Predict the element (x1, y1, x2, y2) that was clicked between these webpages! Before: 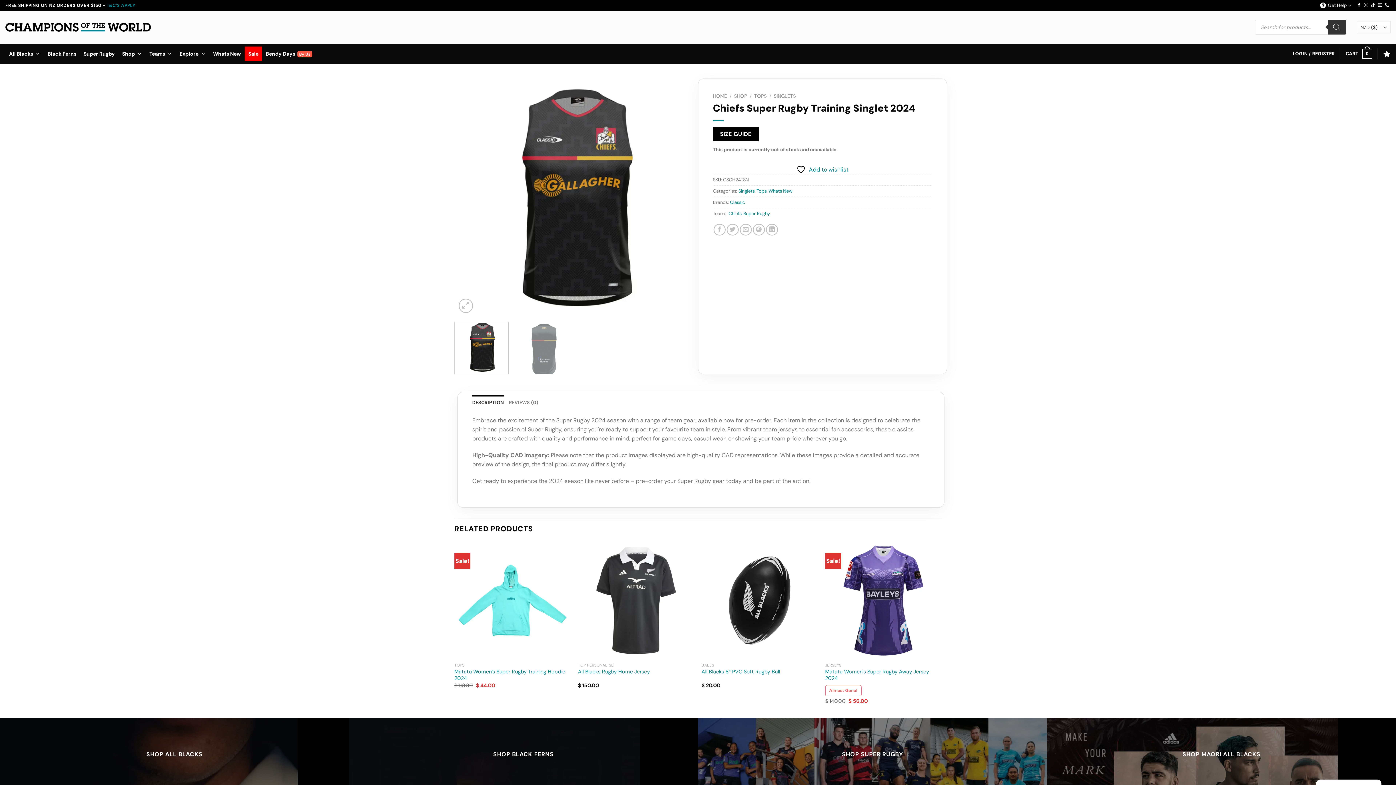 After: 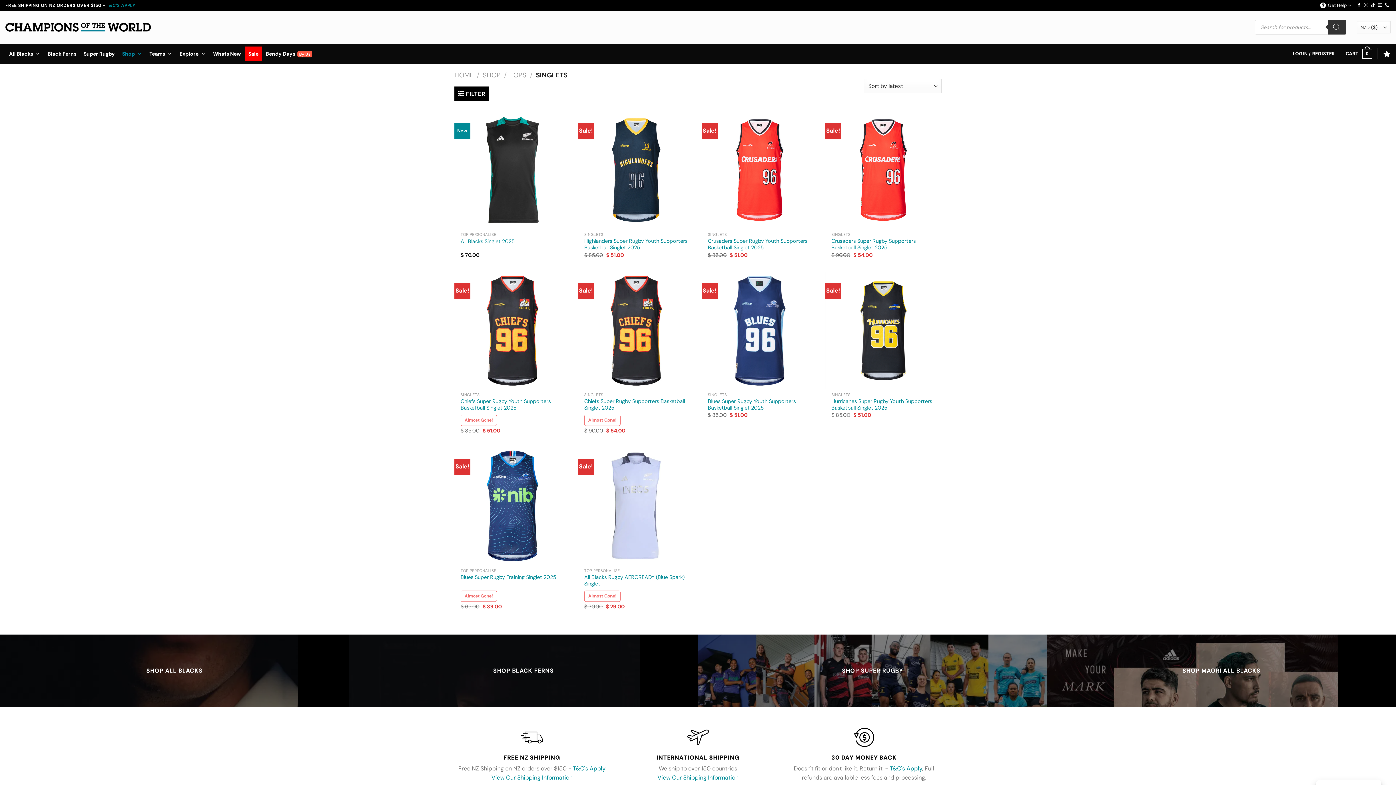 Action: label: Singlets bbox: (738, 178, 754, 184)